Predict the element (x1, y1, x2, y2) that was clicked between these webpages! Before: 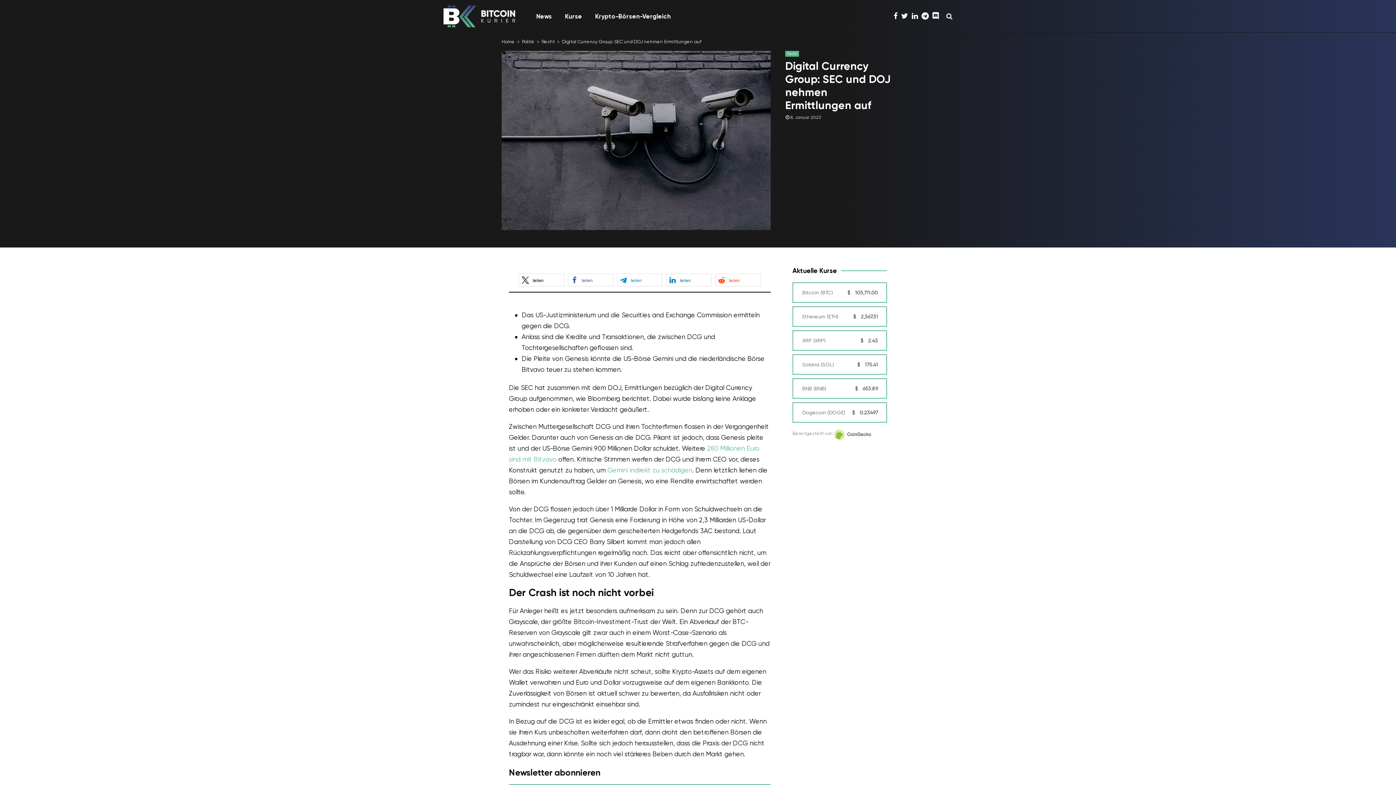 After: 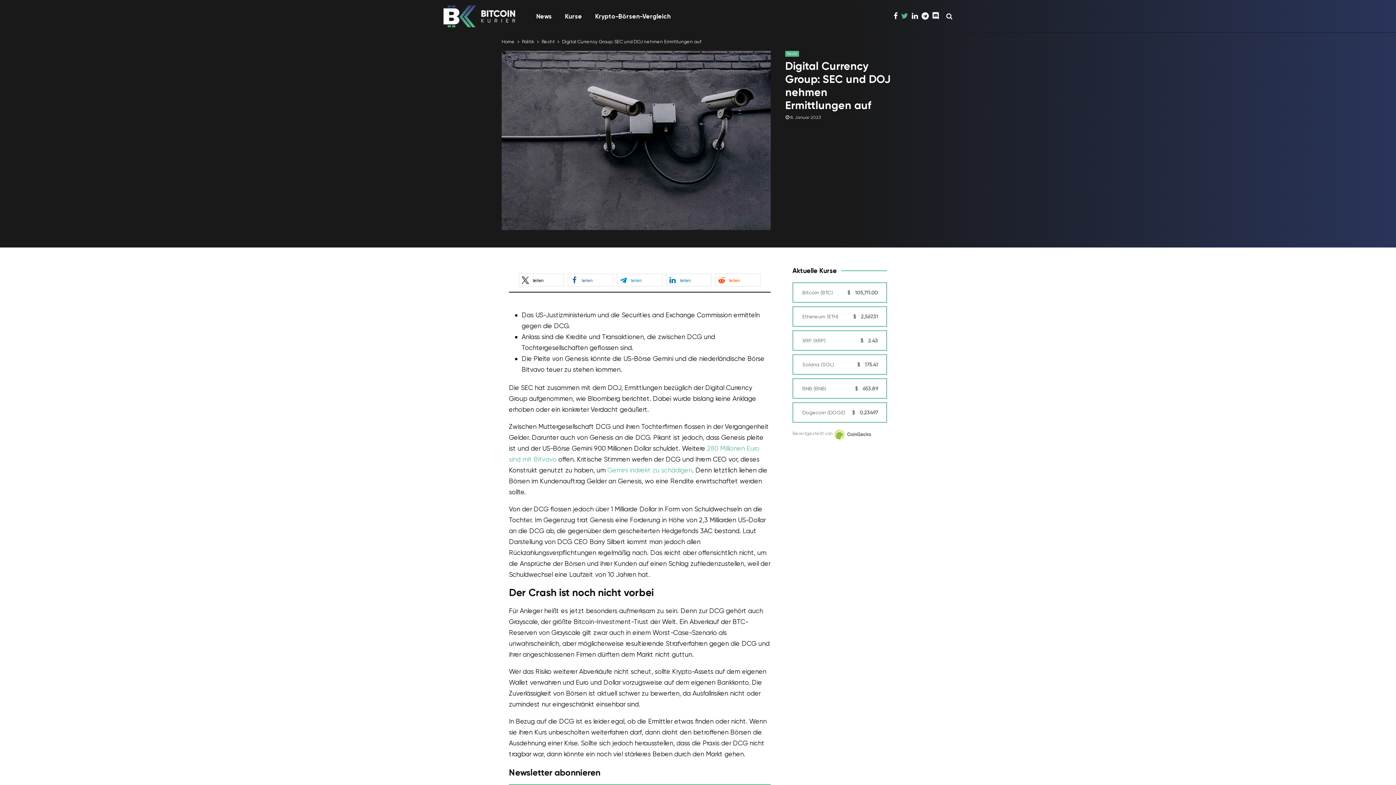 Action: bbox: (901, 10, 912, 21)